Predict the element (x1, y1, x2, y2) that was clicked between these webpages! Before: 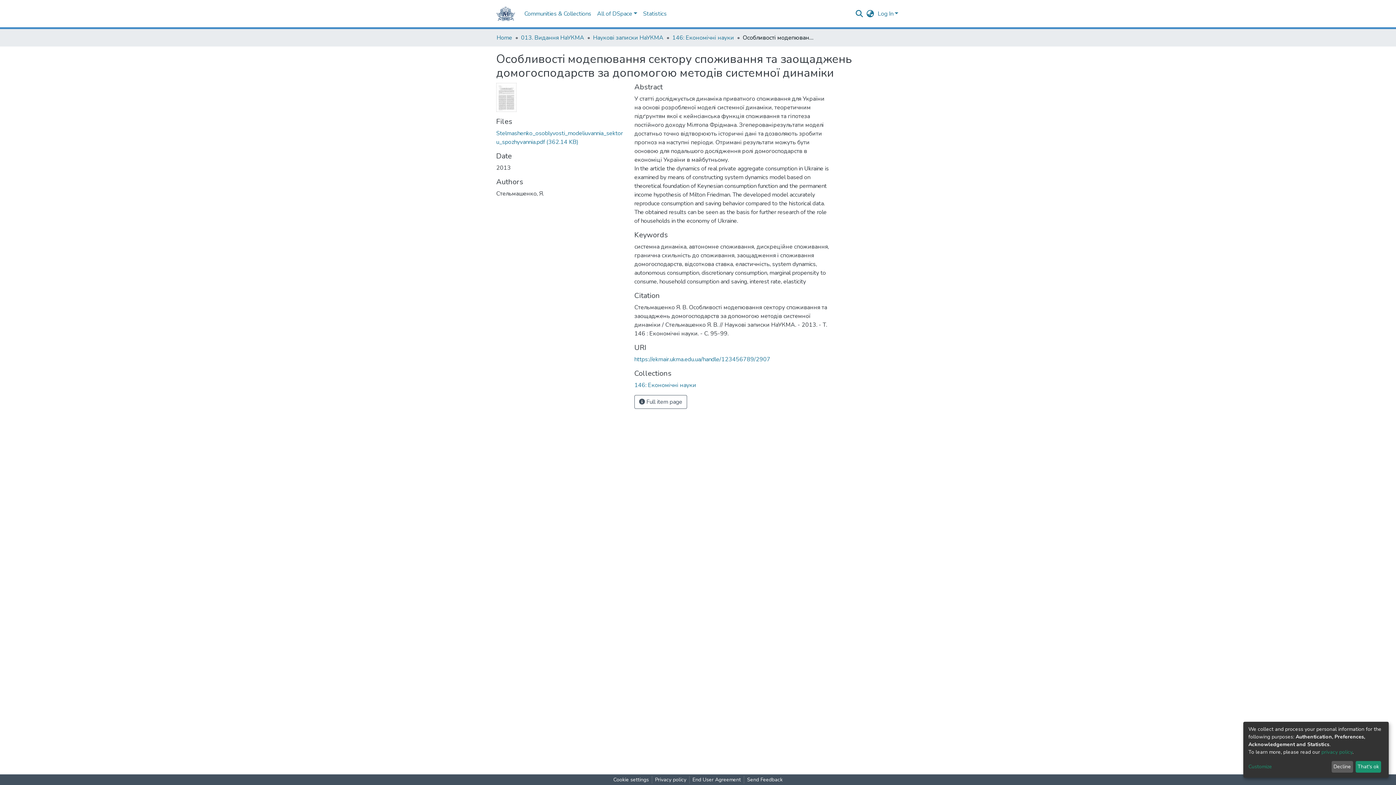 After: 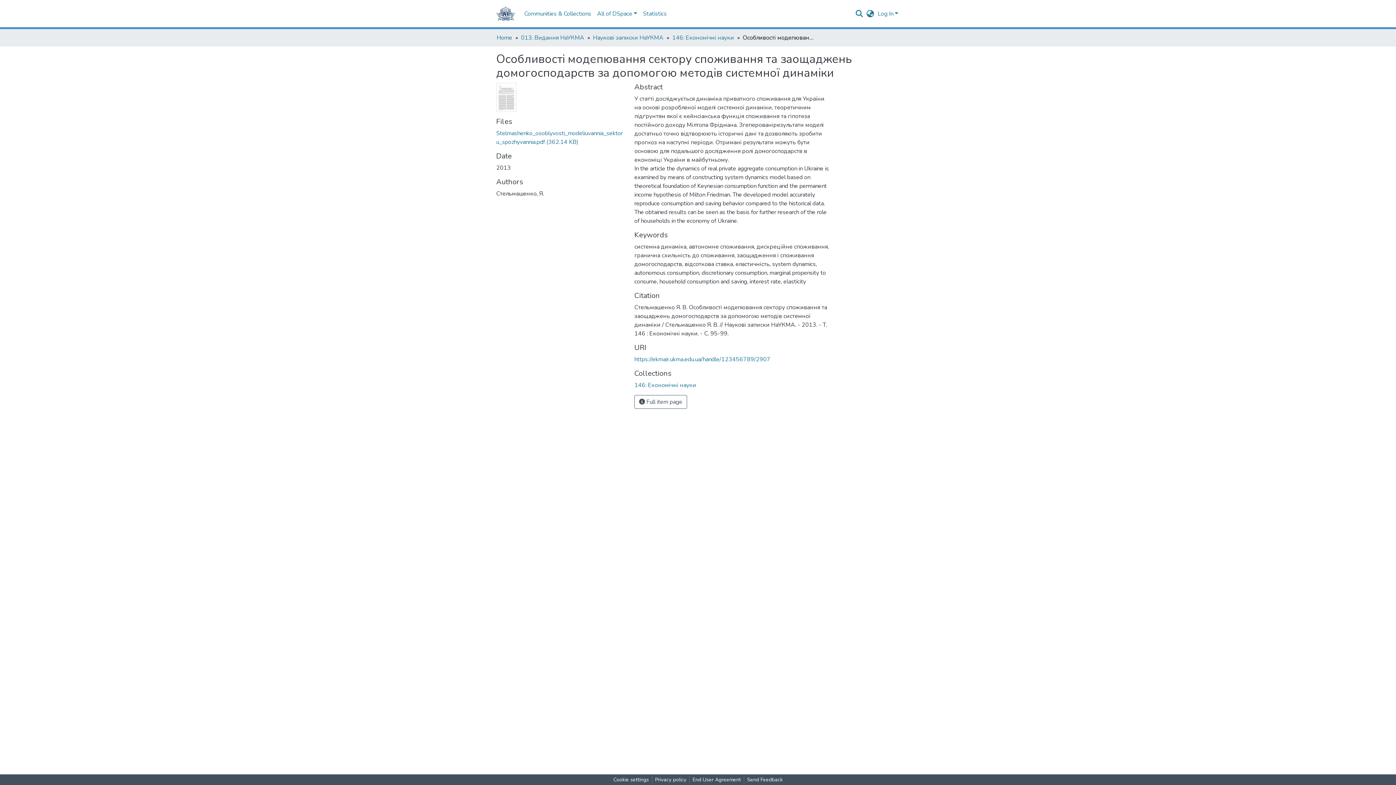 Action: bbox: (1331, 761, 1353, 773) label: Decline